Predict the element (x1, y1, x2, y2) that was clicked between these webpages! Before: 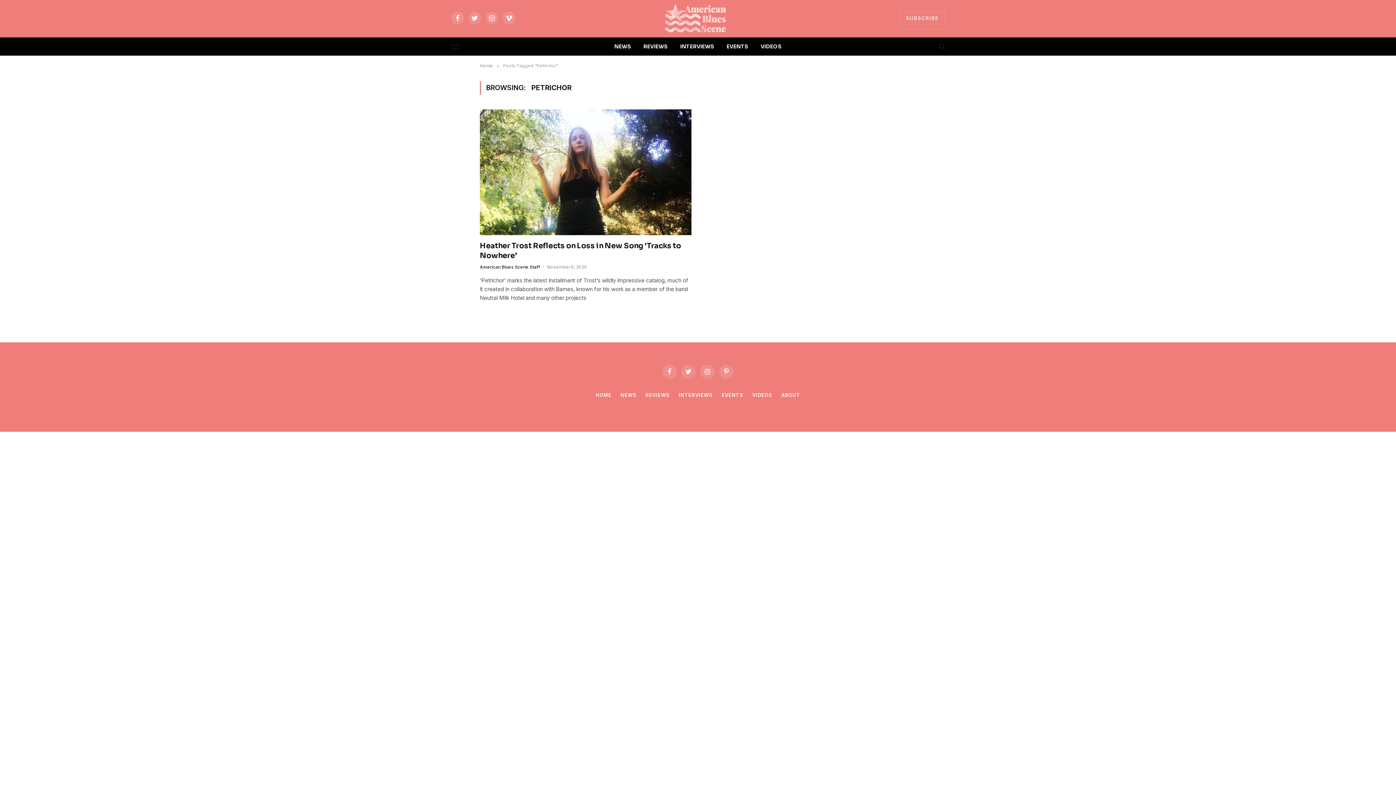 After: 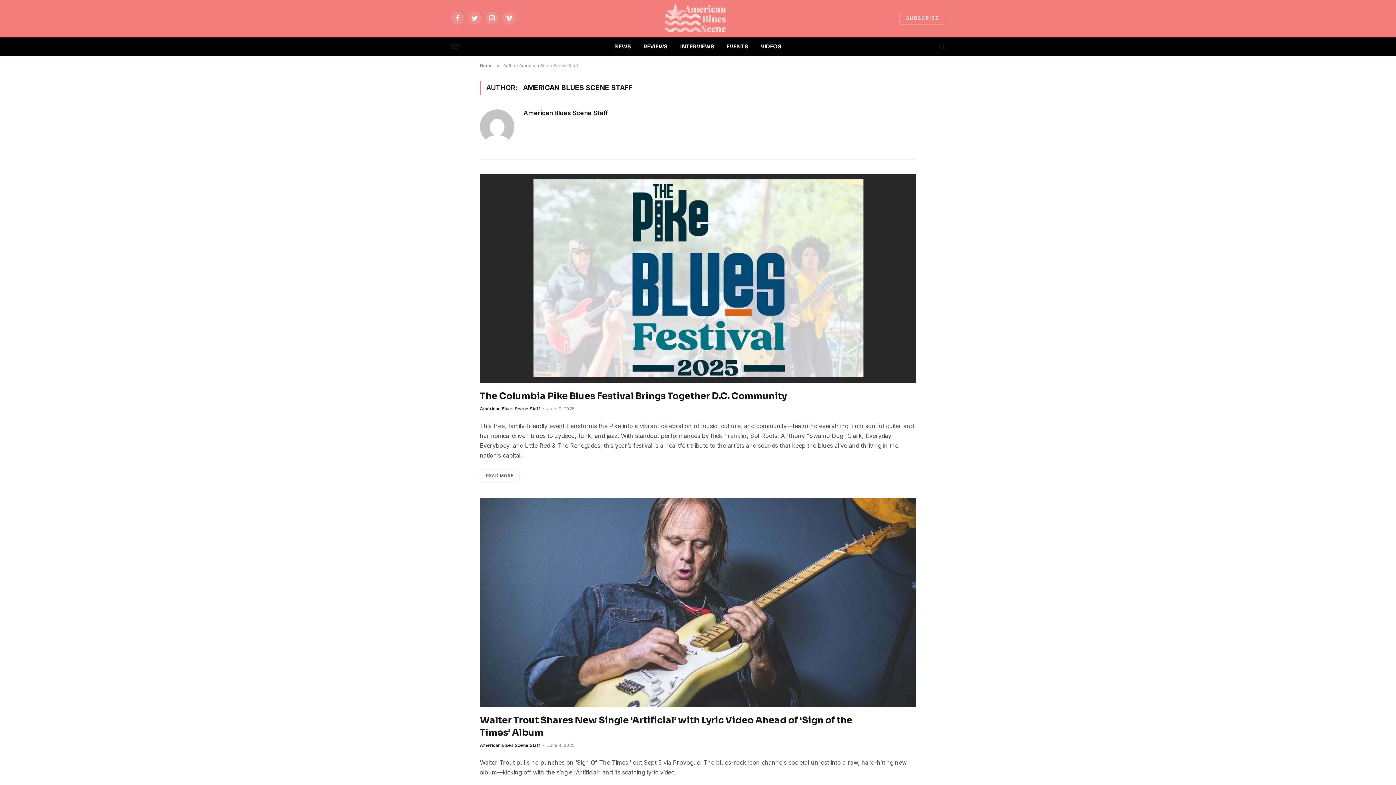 Action: bbox: (480, 264, 540, 269) label: American Blues Scene Staff